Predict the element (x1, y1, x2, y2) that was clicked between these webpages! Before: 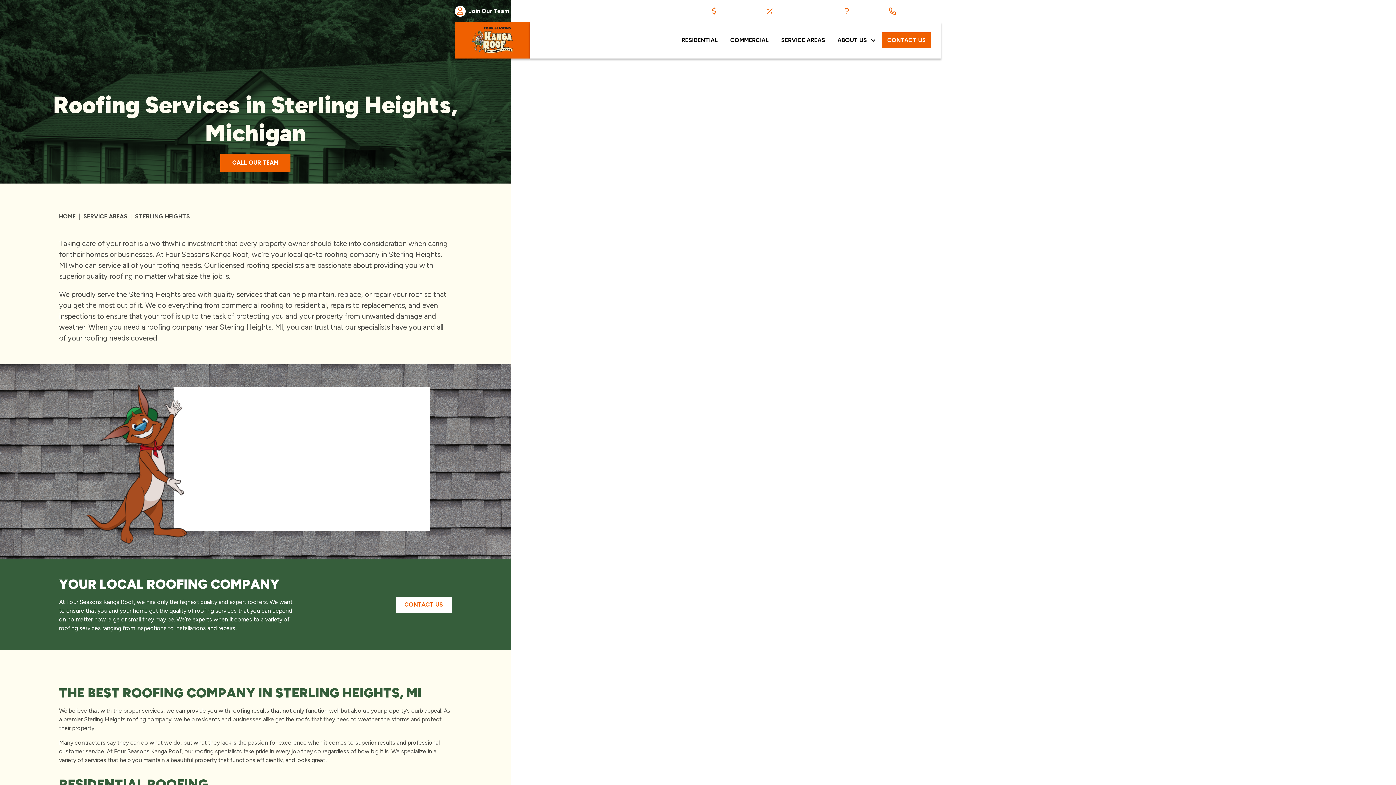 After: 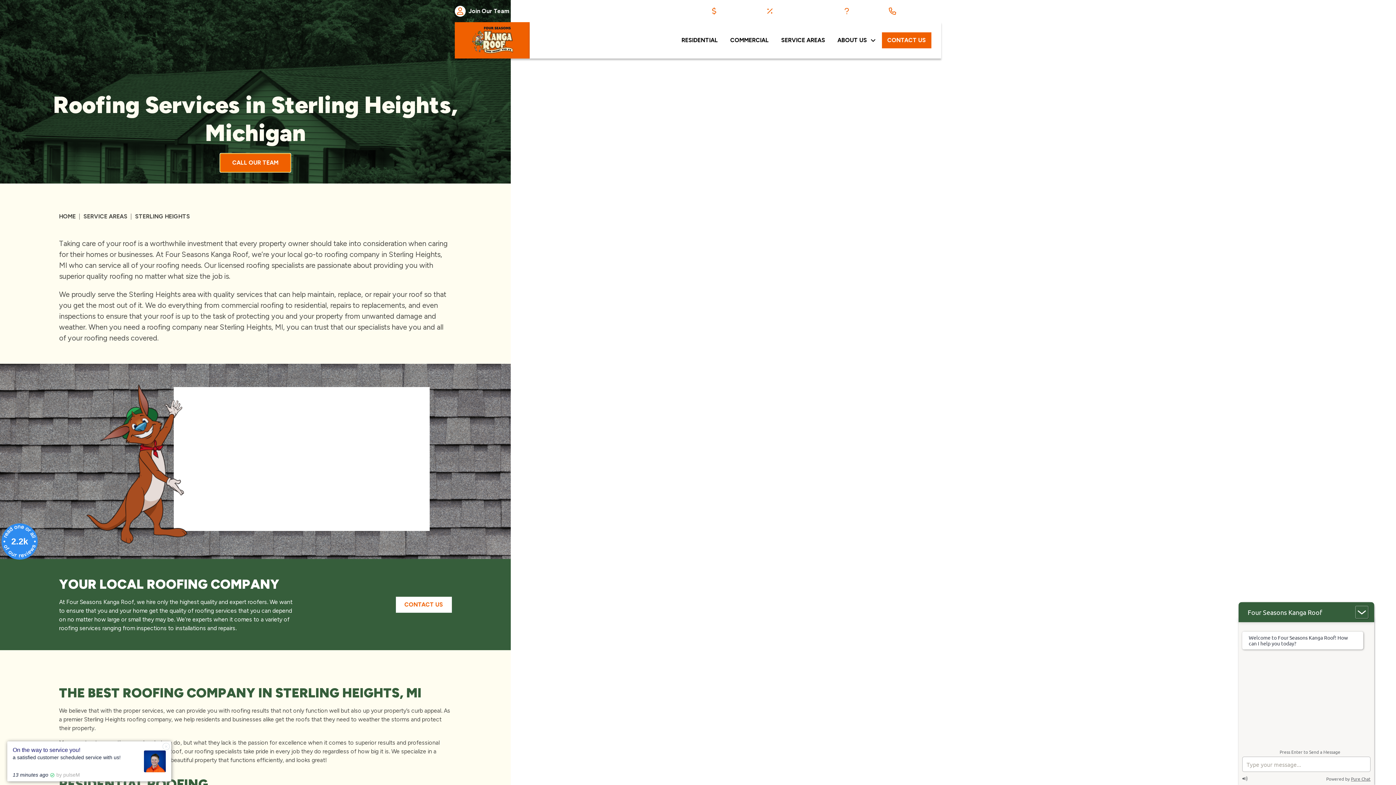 Action: bbox: (220, 153, 290, 172) label: CALL OUR TEAM